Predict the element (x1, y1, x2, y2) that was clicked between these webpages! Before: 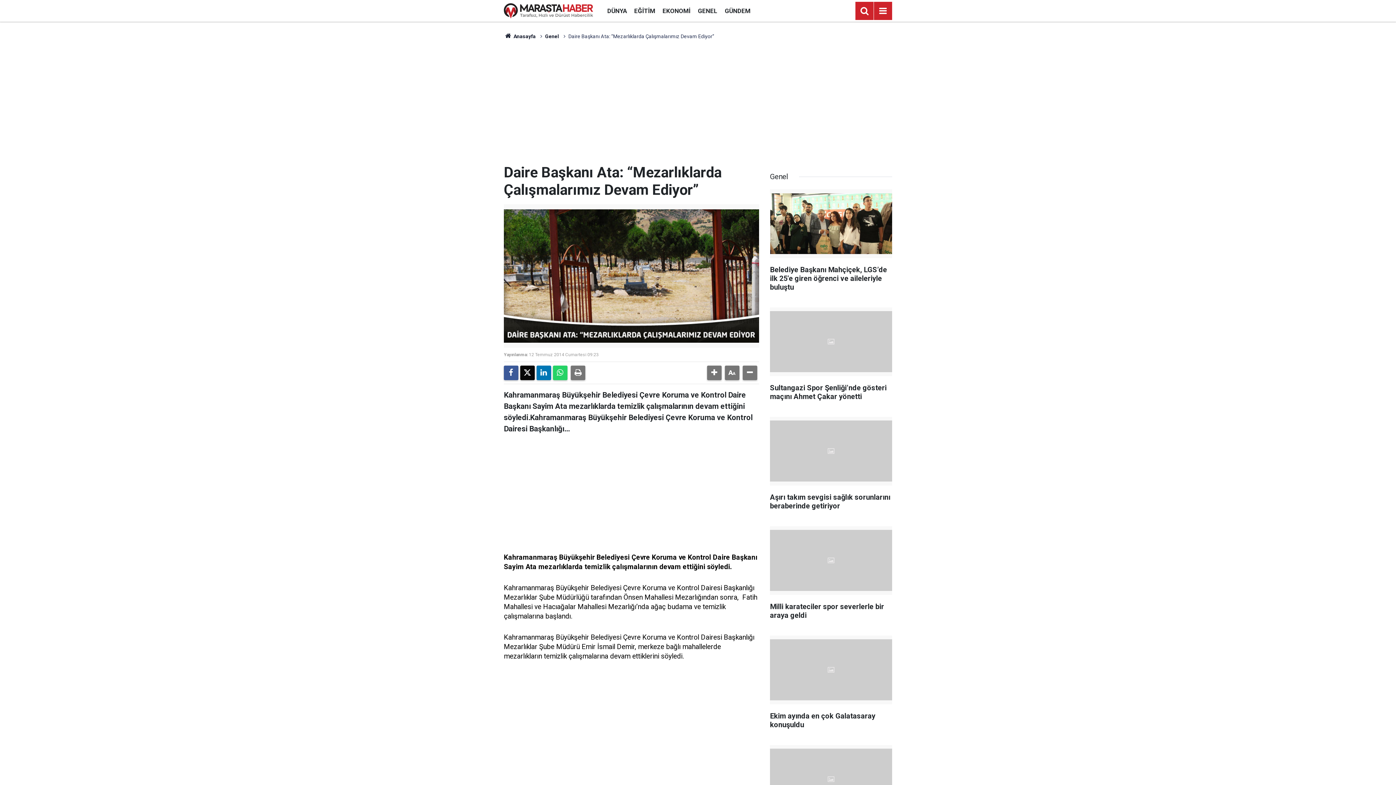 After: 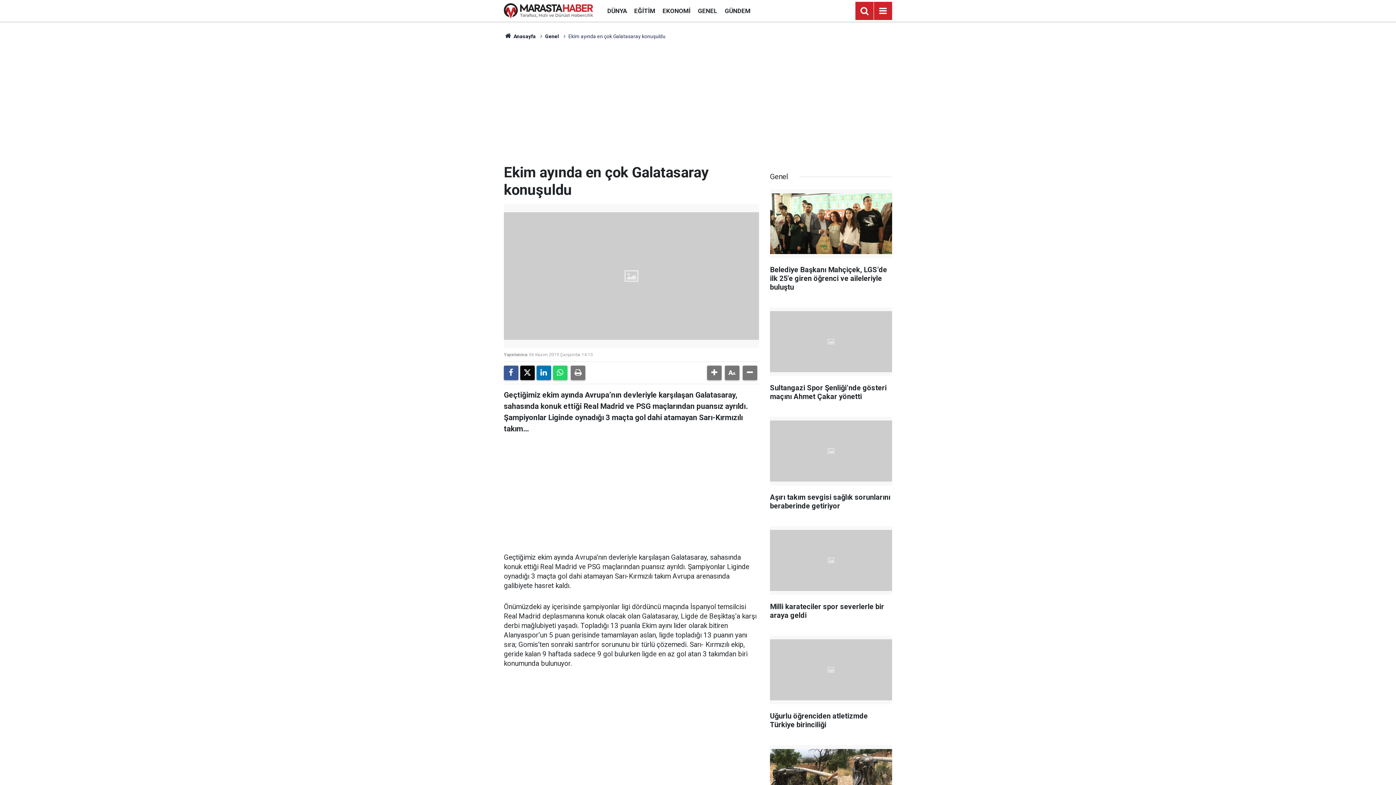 Action: bbox: (770, 635, 892, 736) label: Ekim ayında en çok Galatasaray konuşuldu